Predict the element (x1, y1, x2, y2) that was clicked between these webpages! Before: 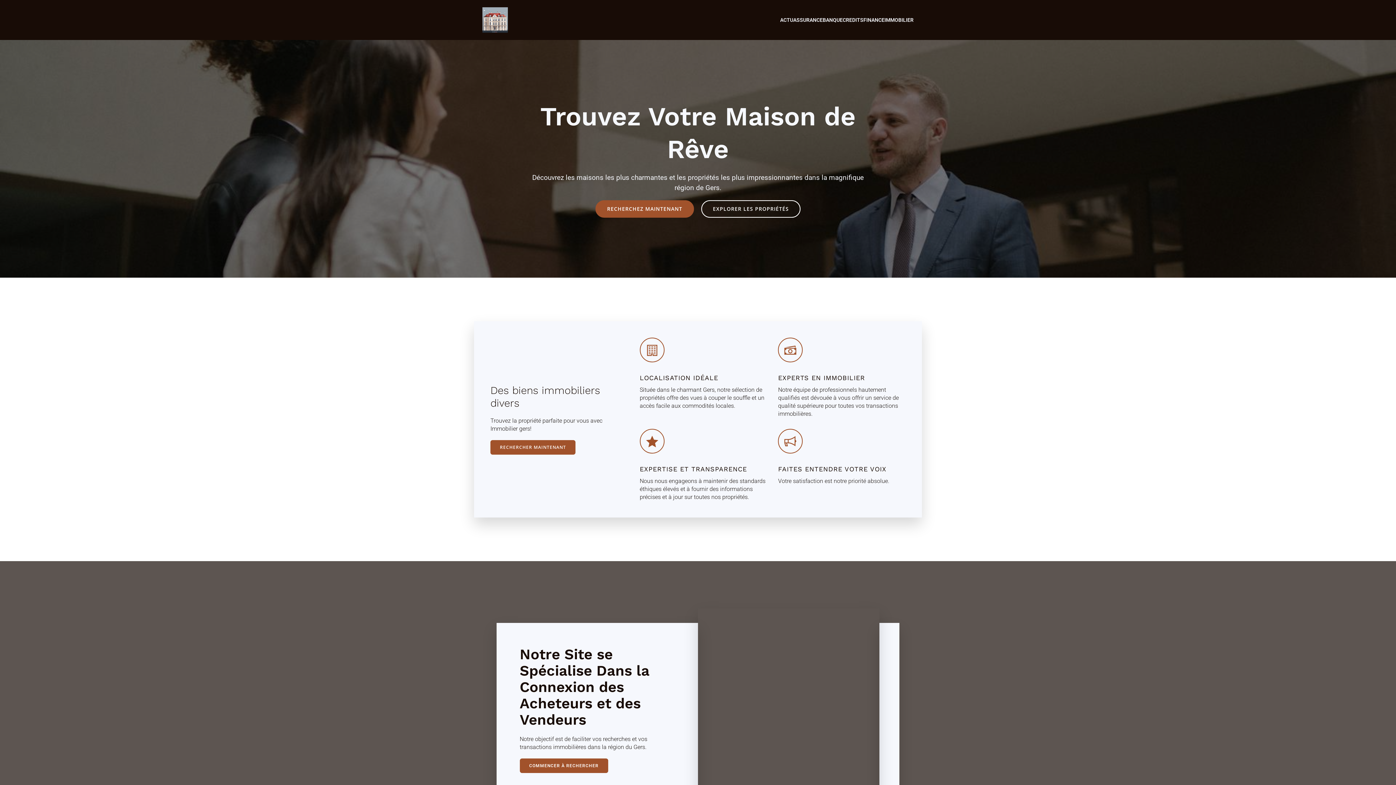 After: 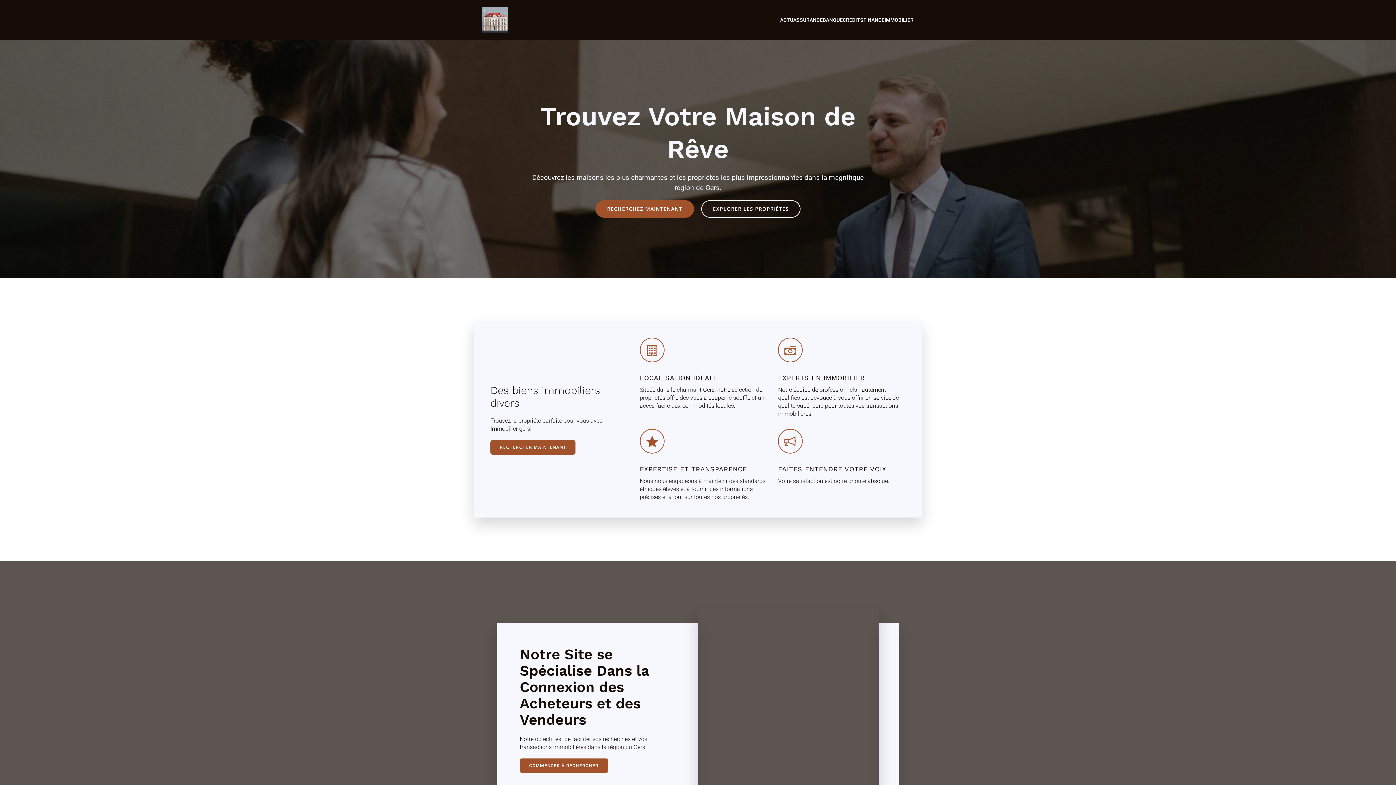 Action: bbox: (519, 758, 608, 773) label: COMMENCER À RECHERCHER